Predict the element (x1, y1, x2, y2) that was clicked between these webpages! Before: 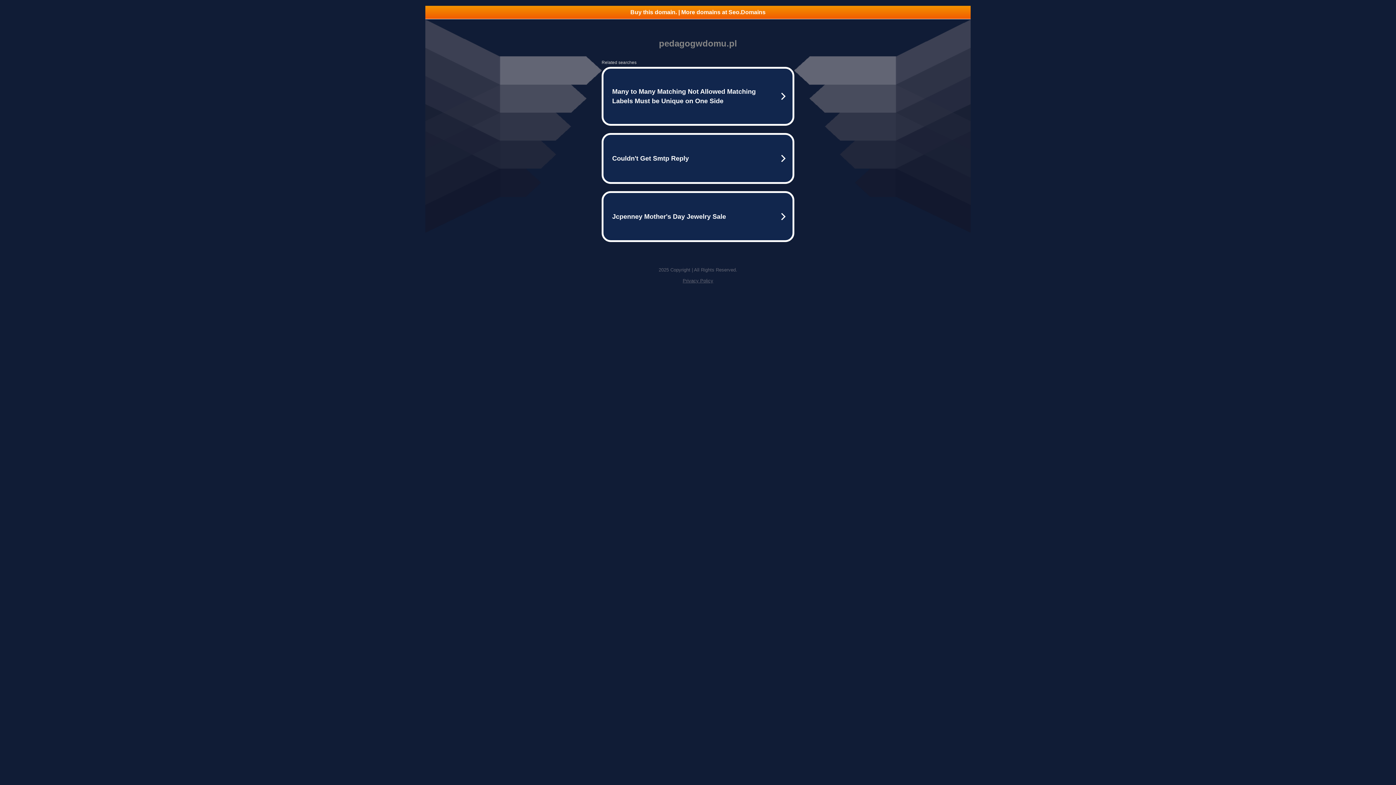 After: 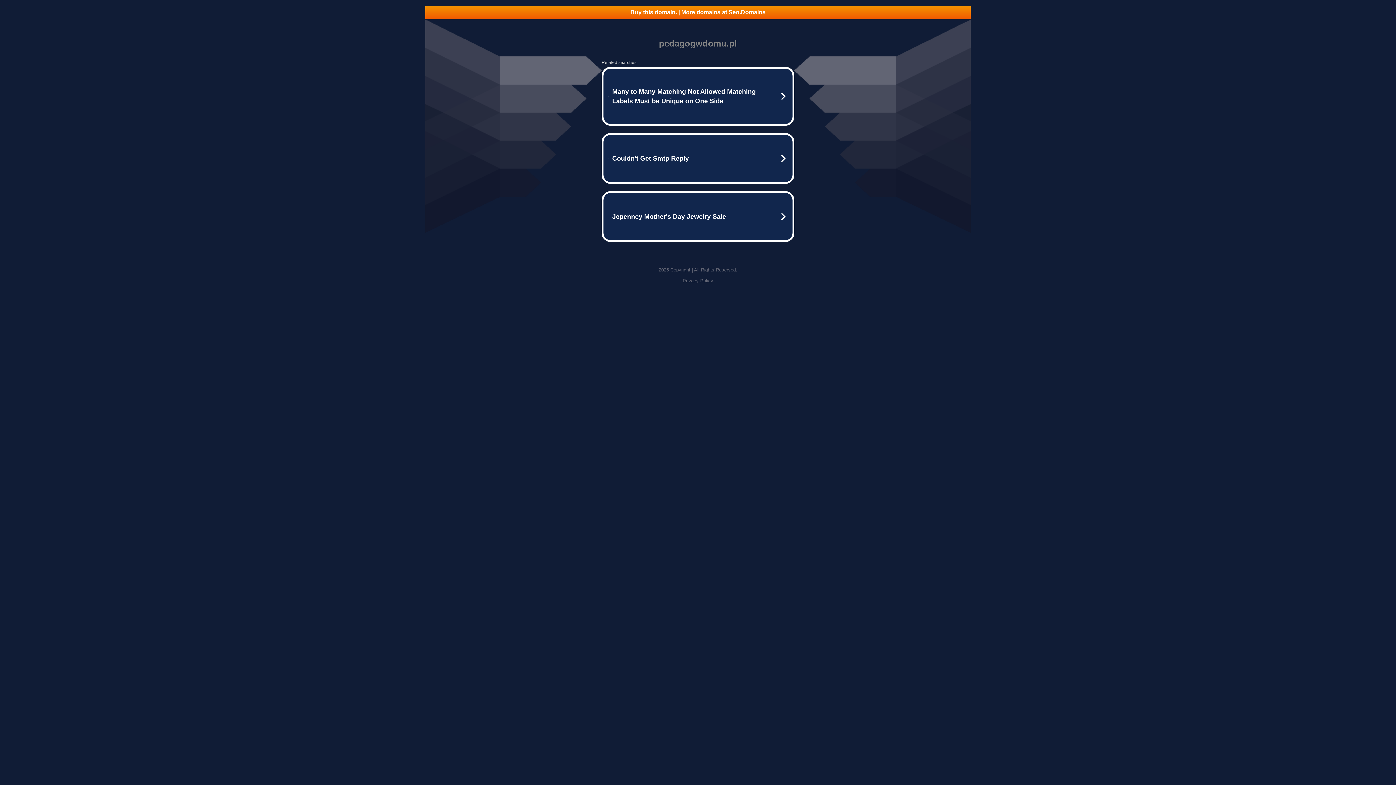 Action: label: Buy this domain. | More domains at Seo.Domains bbox: (425, 5, 970, 18)